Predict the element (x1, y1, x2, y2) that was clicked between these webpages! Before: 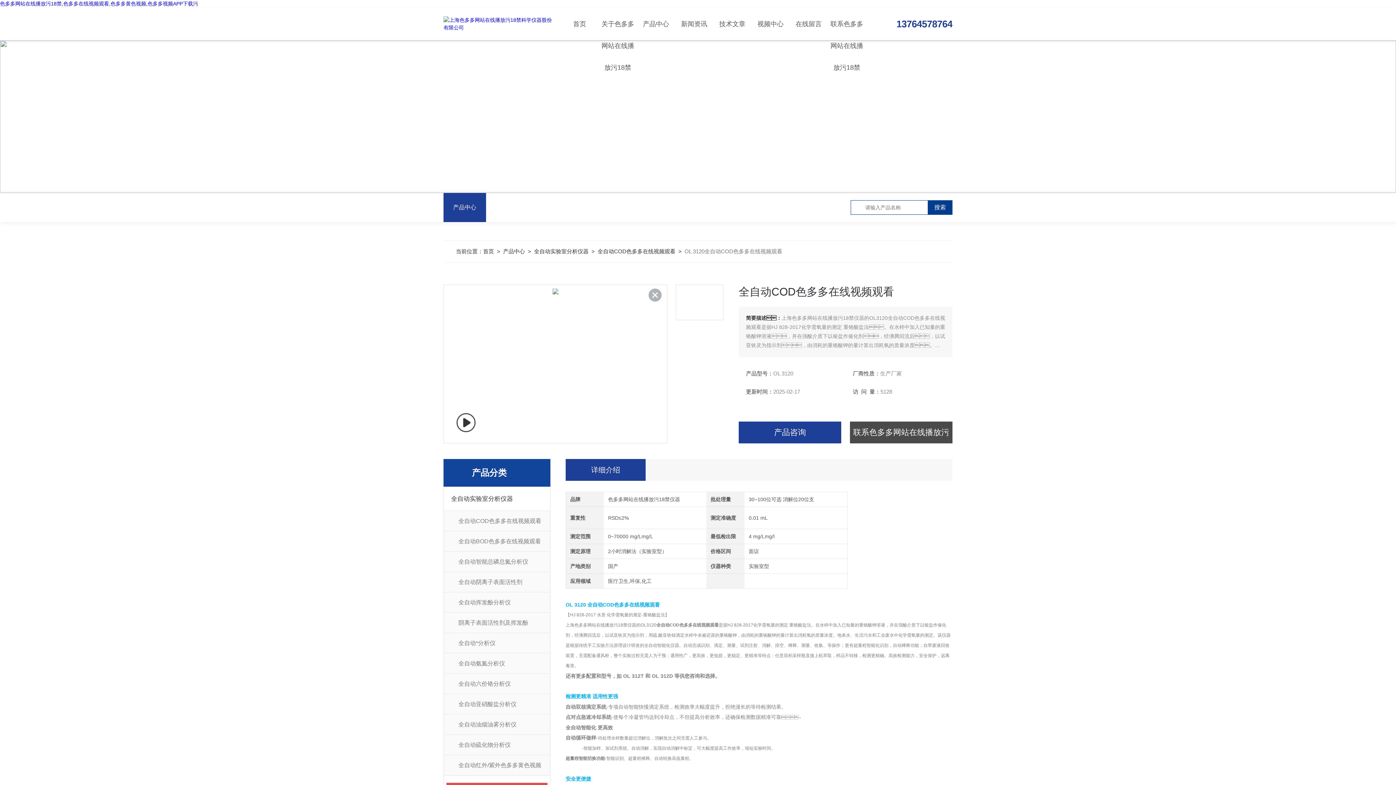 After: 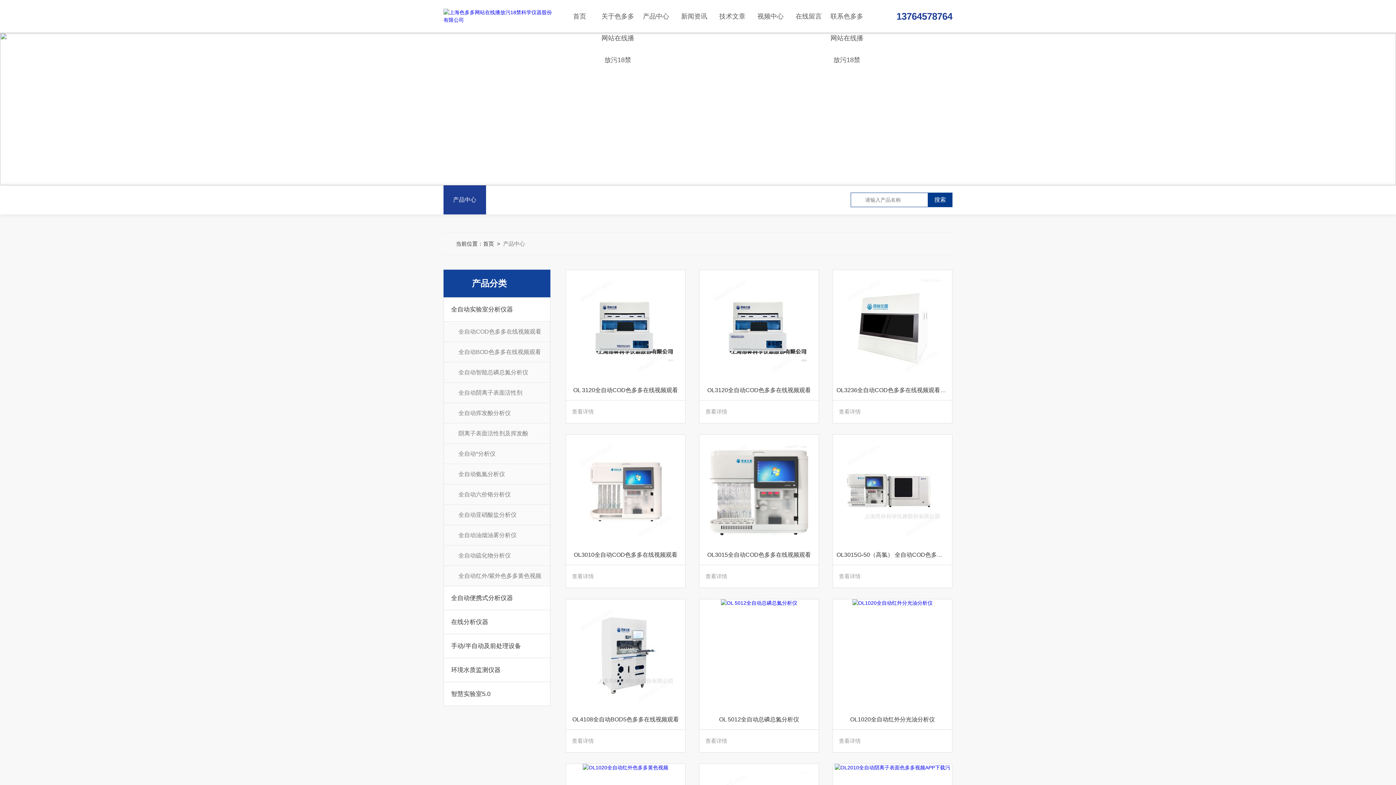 Action: label: 产品中心 bbox: (637, 7, 675, 40)